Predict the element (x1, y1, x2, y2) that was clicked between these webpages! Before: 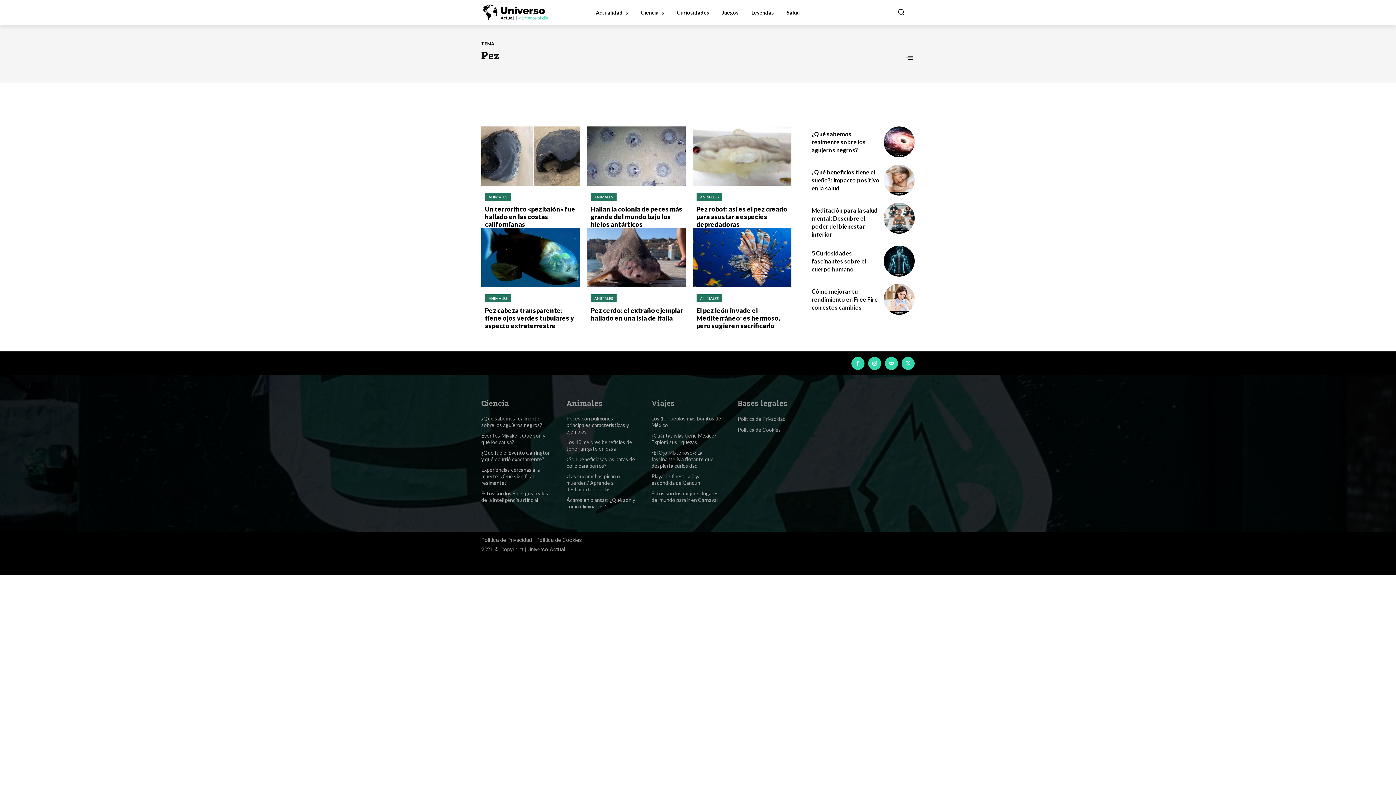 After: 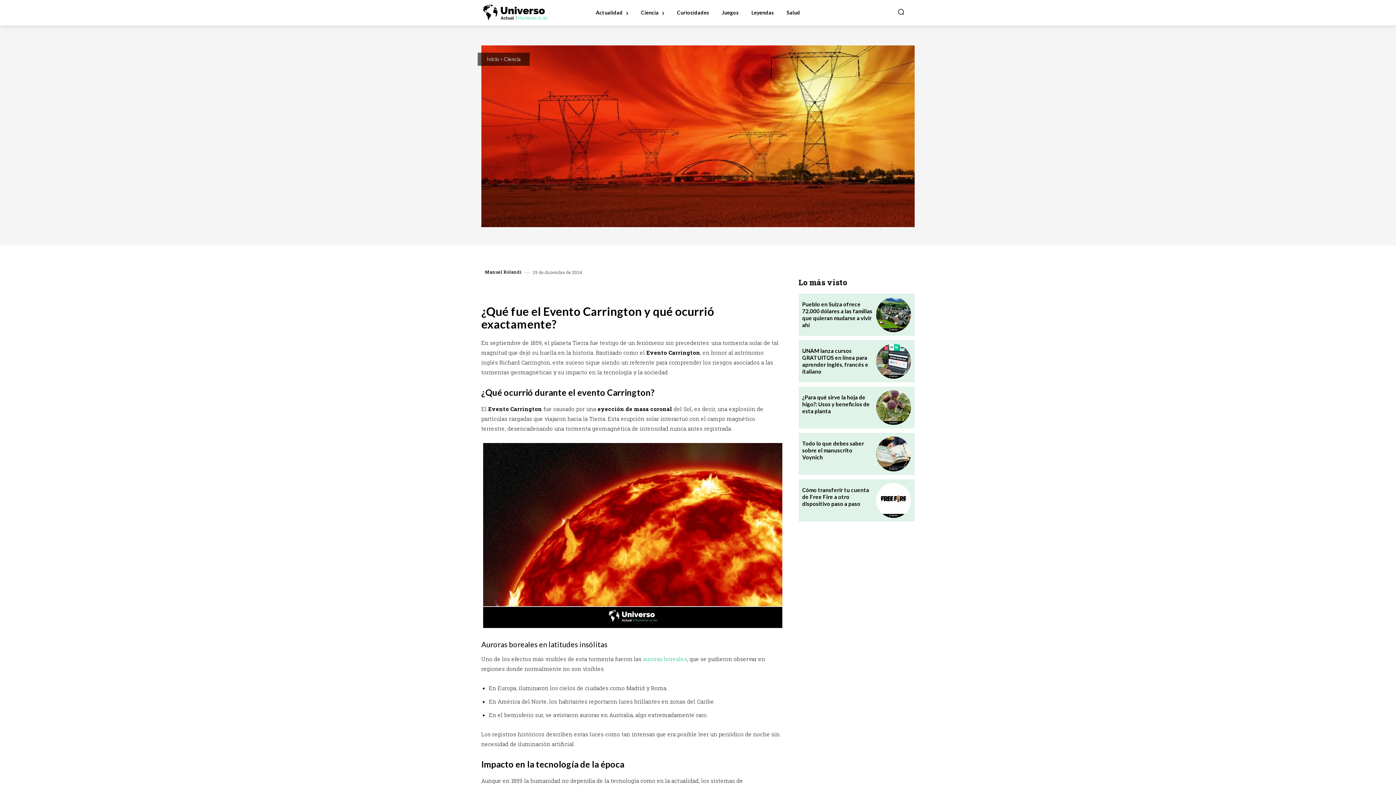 Action: label: ¿Qué fue el Evento Carrington y qué ocurrió exactamente? bbox: (481, 449, 550, 462)